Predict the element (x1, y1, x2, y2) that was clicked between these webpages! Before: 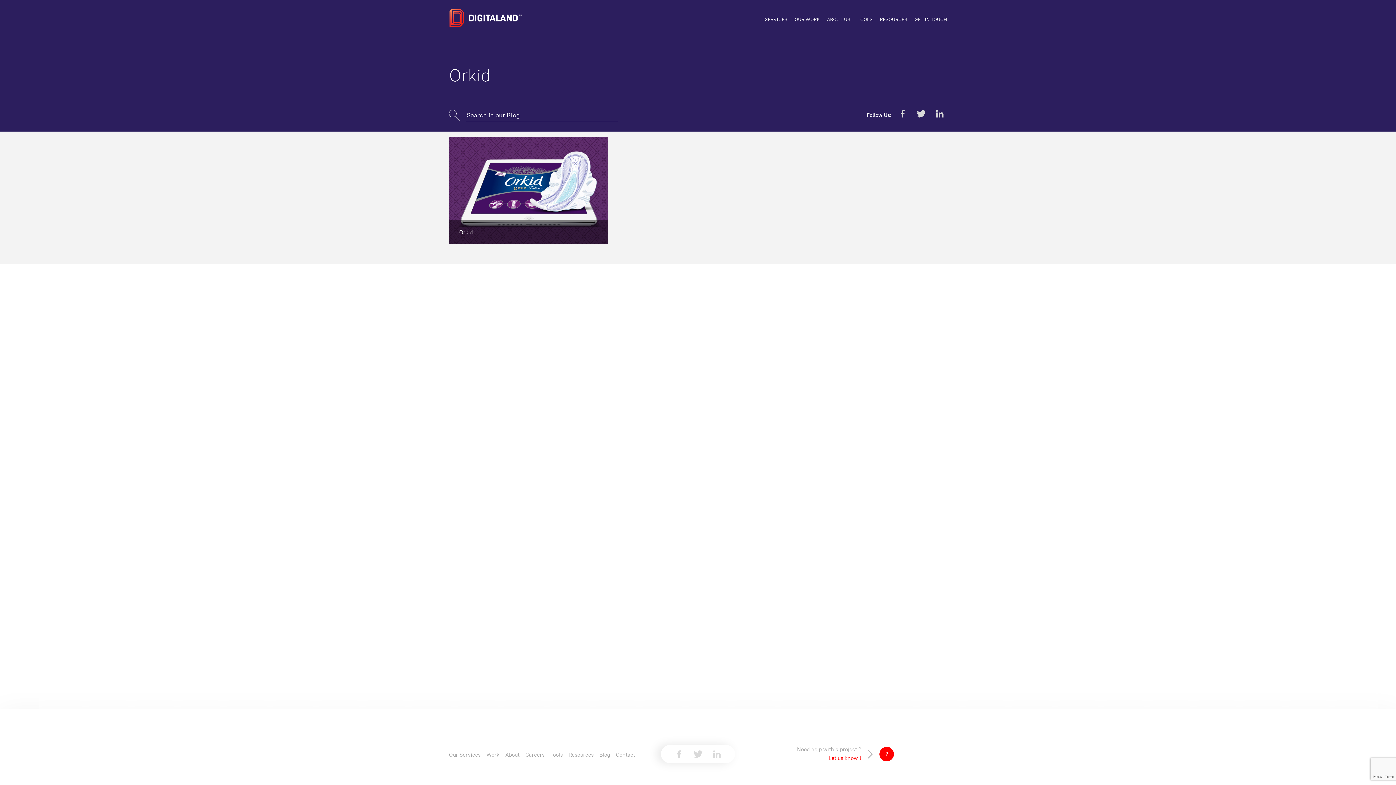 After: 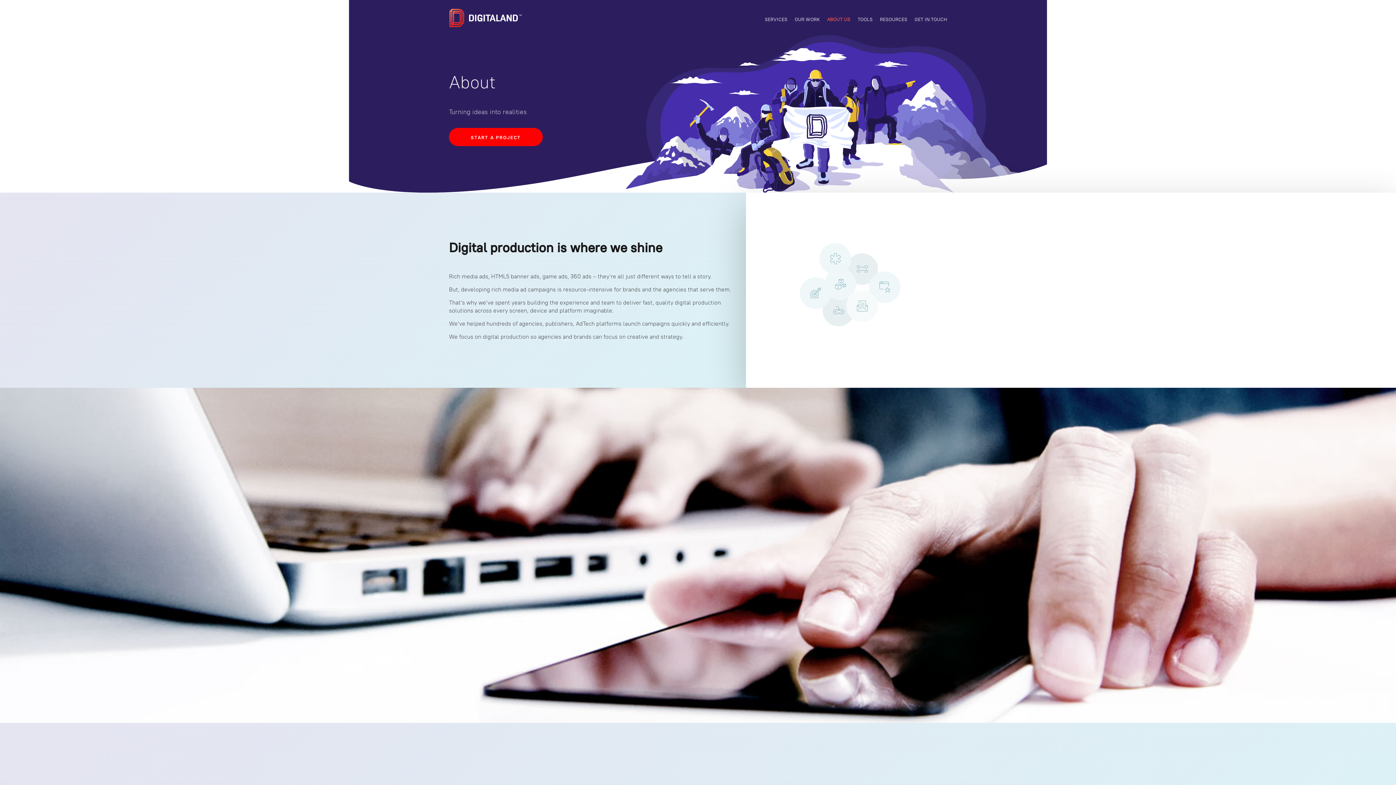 Action: label: ABOUT US bbox: (827, 16, 850, 22)